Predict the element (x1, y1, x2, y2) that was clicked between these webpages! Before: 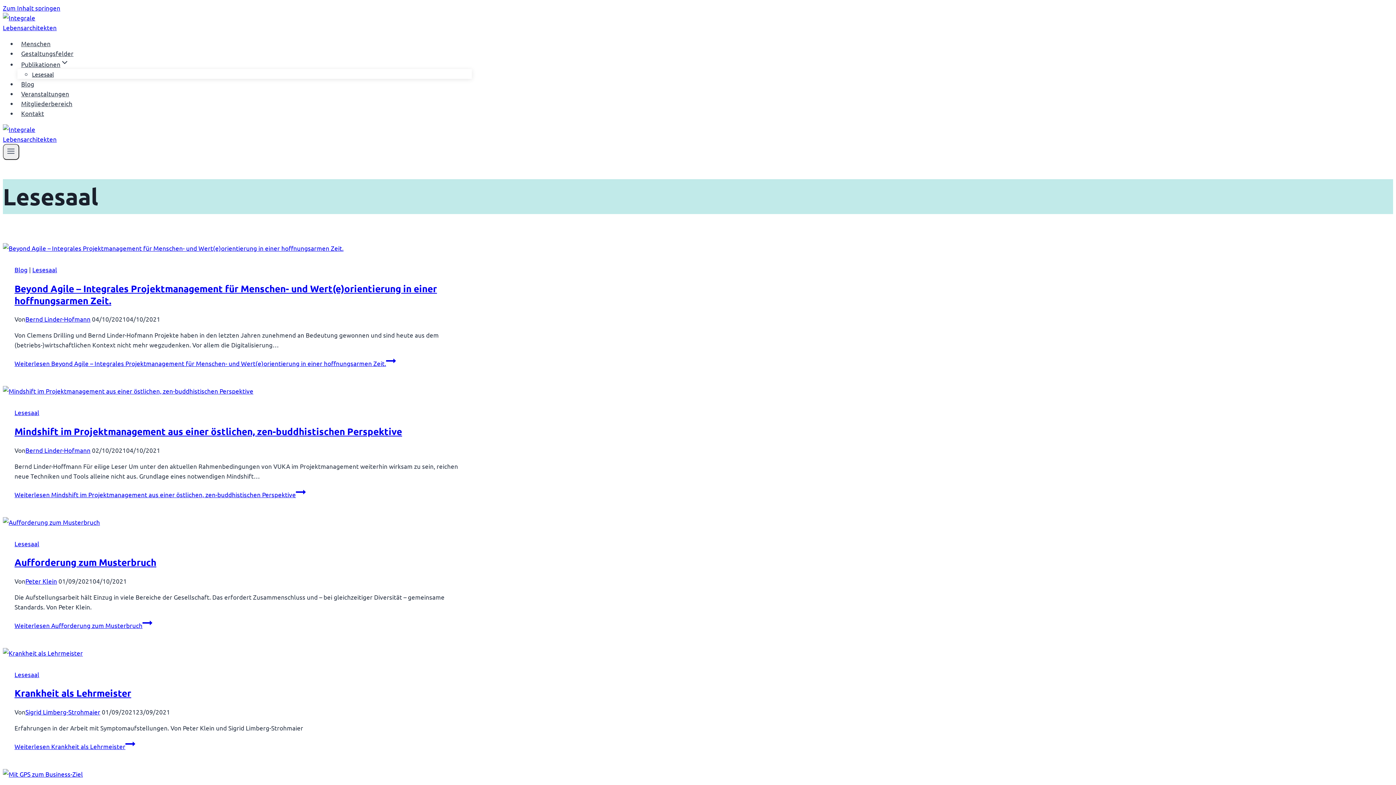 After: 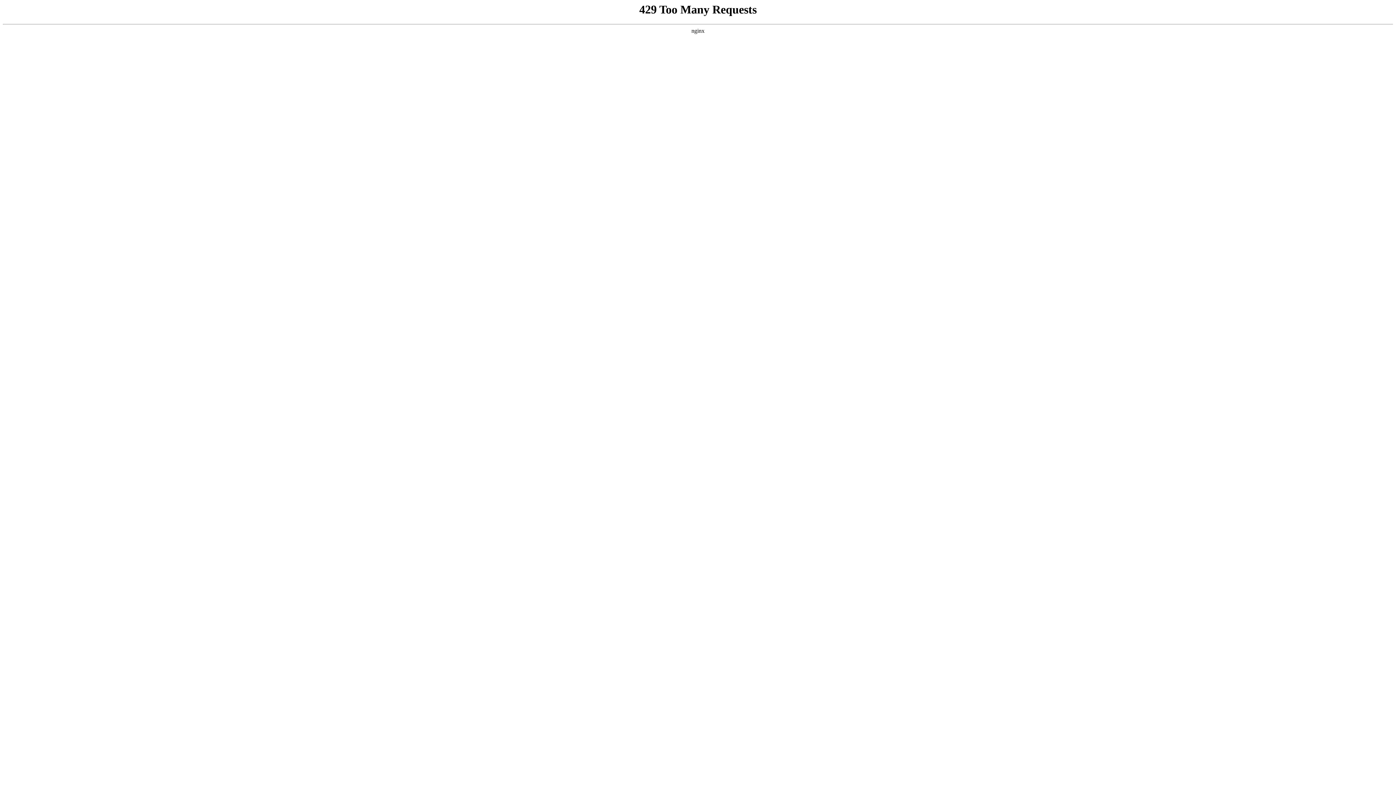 Action: label: Beyond Agile – Integrales Projektmanagement für Menschen- und Wert(e)orientierung in einer hoffnungsarmen Zeit. bbox: (14, 282, 437, 306)